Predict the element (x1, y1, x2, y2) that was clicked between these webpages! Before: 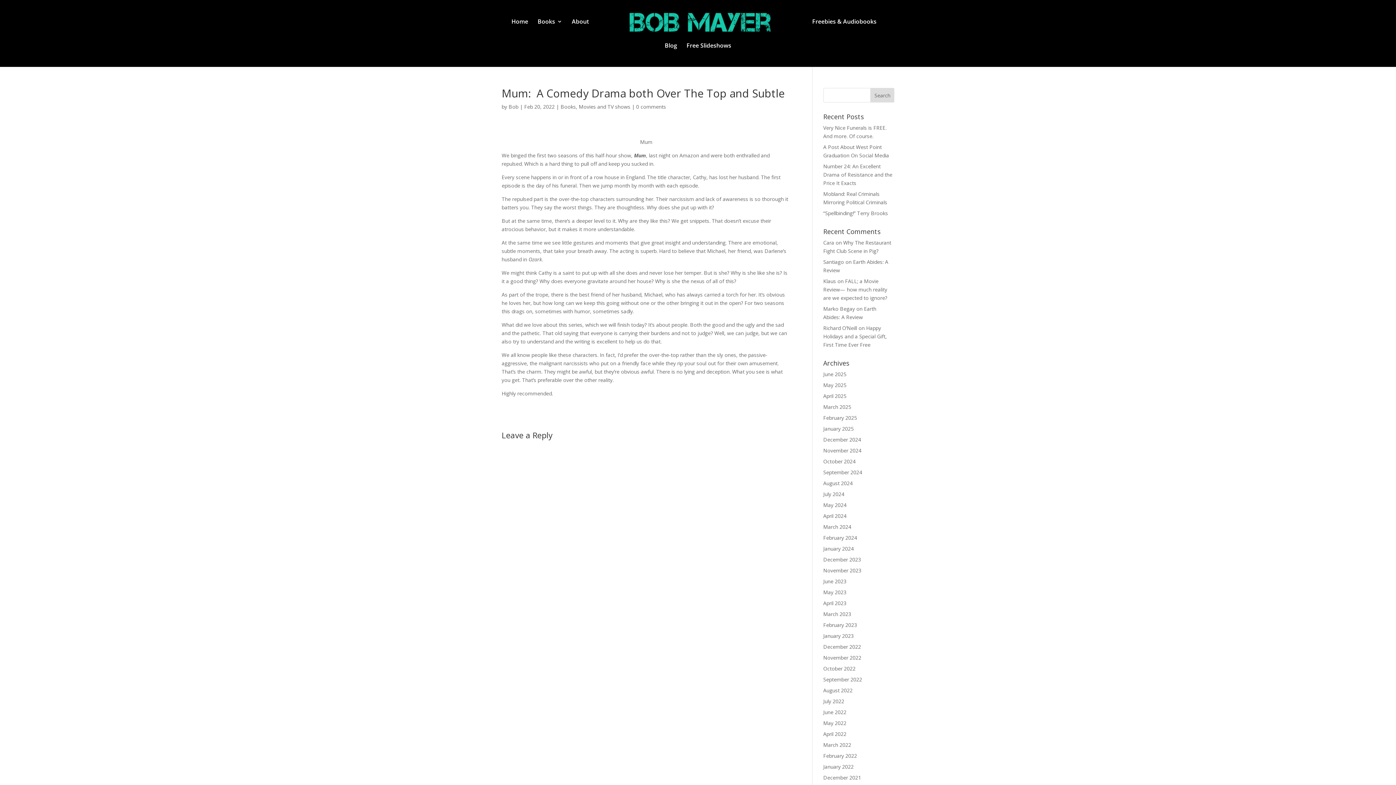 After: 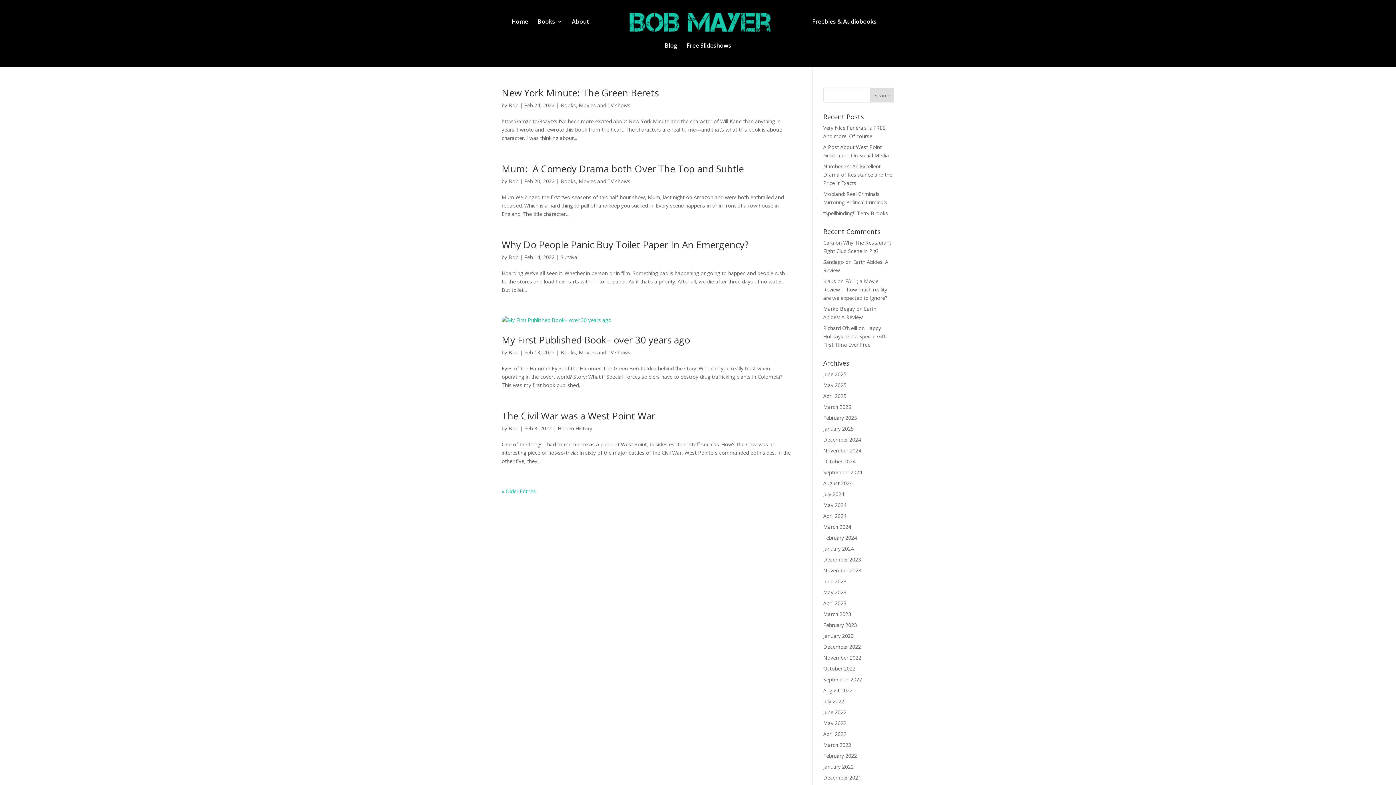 Action: bbox: (823, 752, 857, 759) label: February 2022